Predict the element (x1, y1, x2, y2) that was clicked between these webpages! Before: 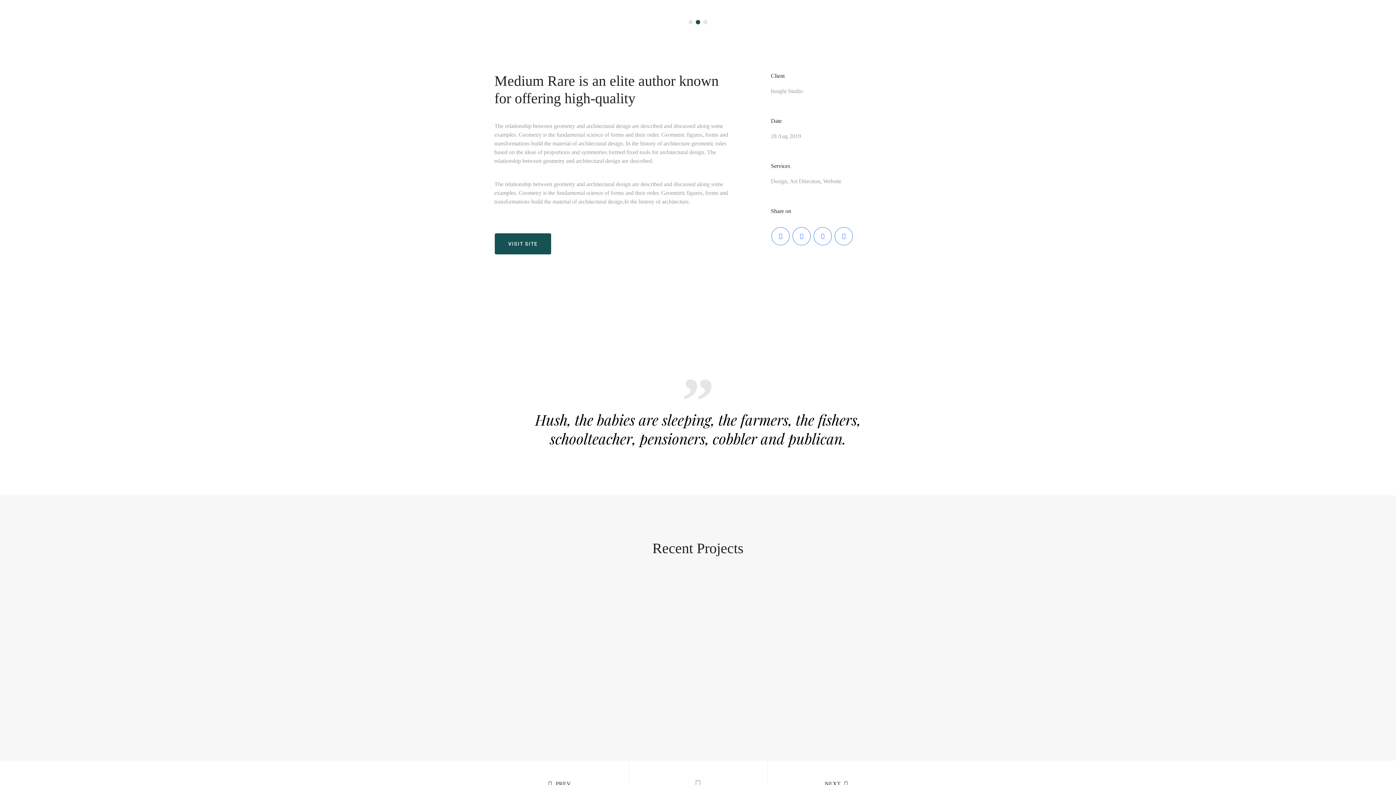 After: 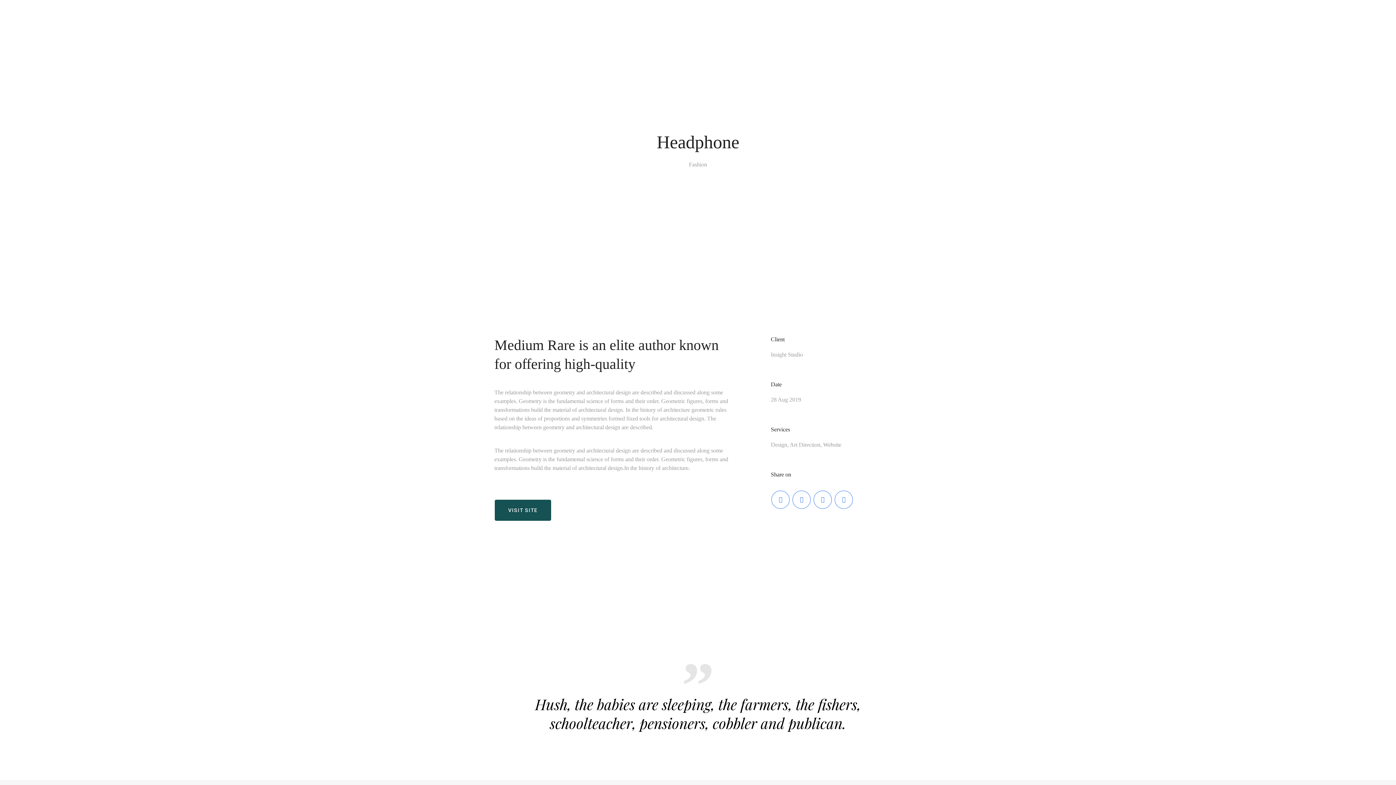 Action: label: PREV bbox: (543, 780, 576, 787)